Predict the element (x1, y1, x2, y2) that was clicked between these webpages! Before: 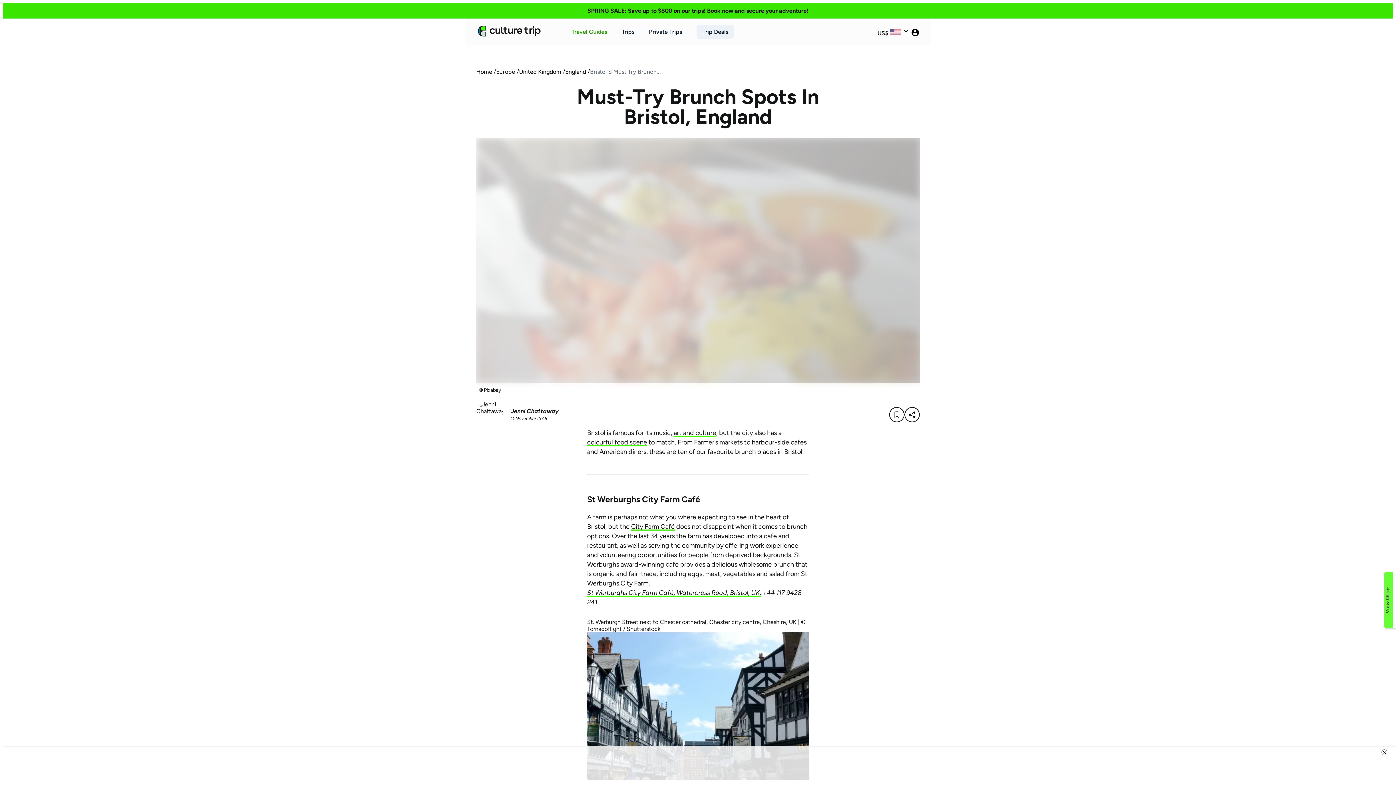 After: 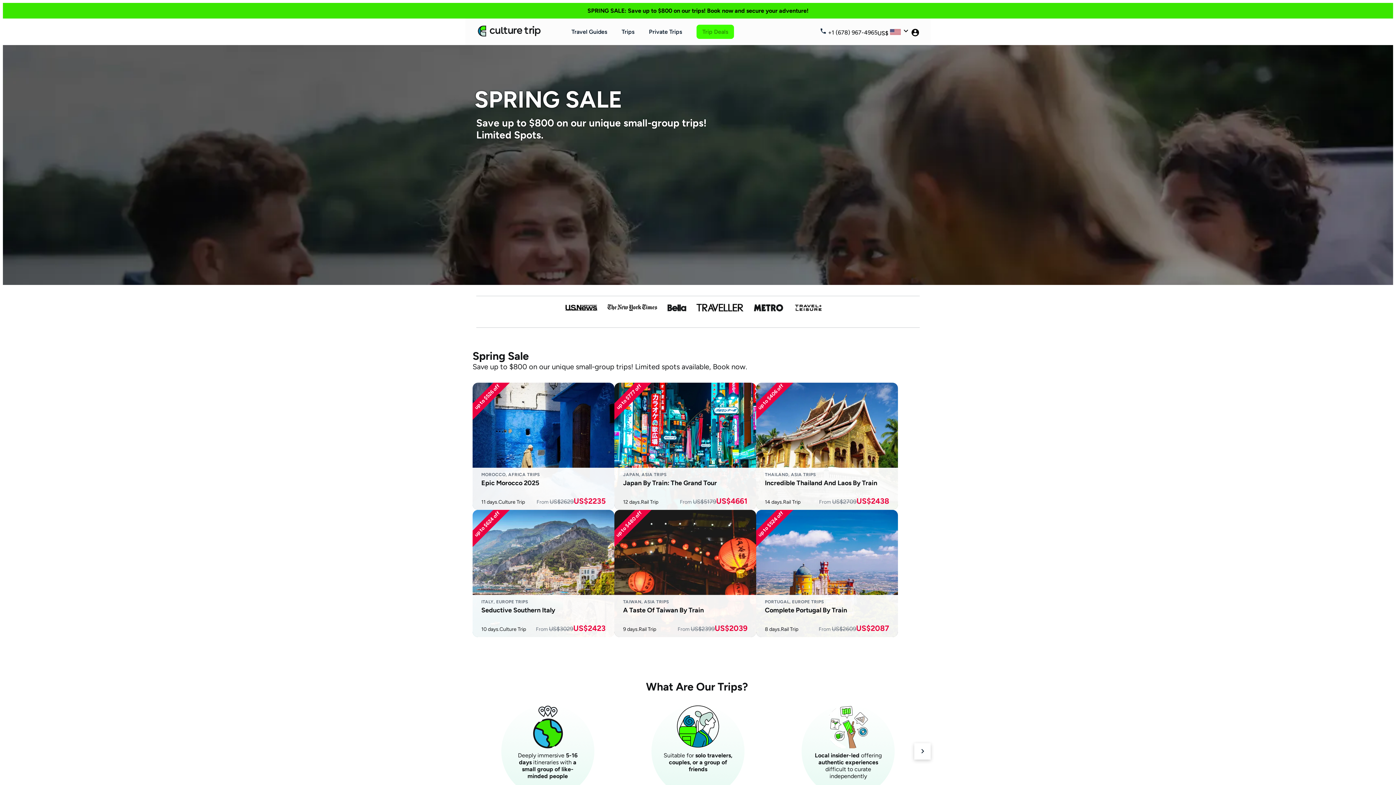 Action: bbox: (477, 6, 919, 14) label: SPRING SALE: Save up to $800 on our trips! Book now and secure your adventure!